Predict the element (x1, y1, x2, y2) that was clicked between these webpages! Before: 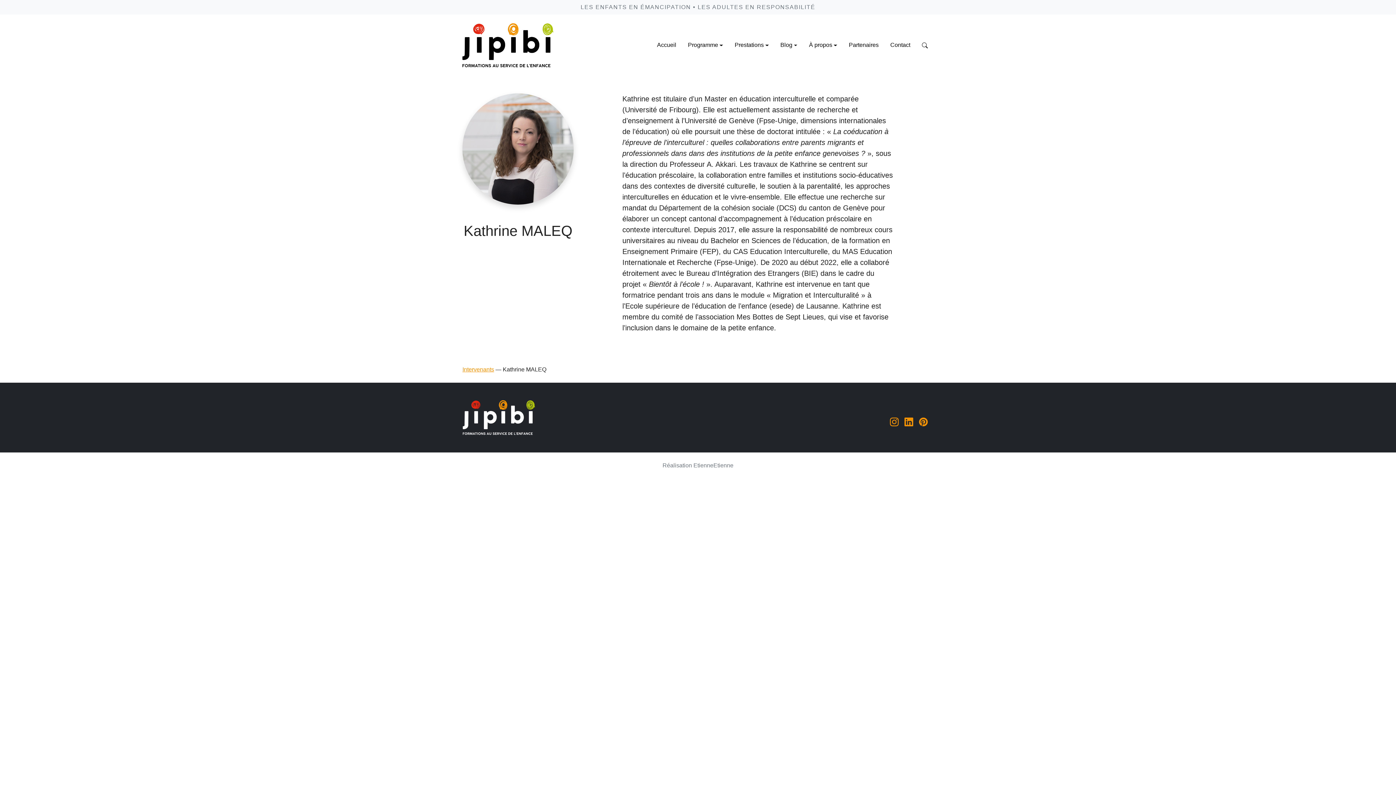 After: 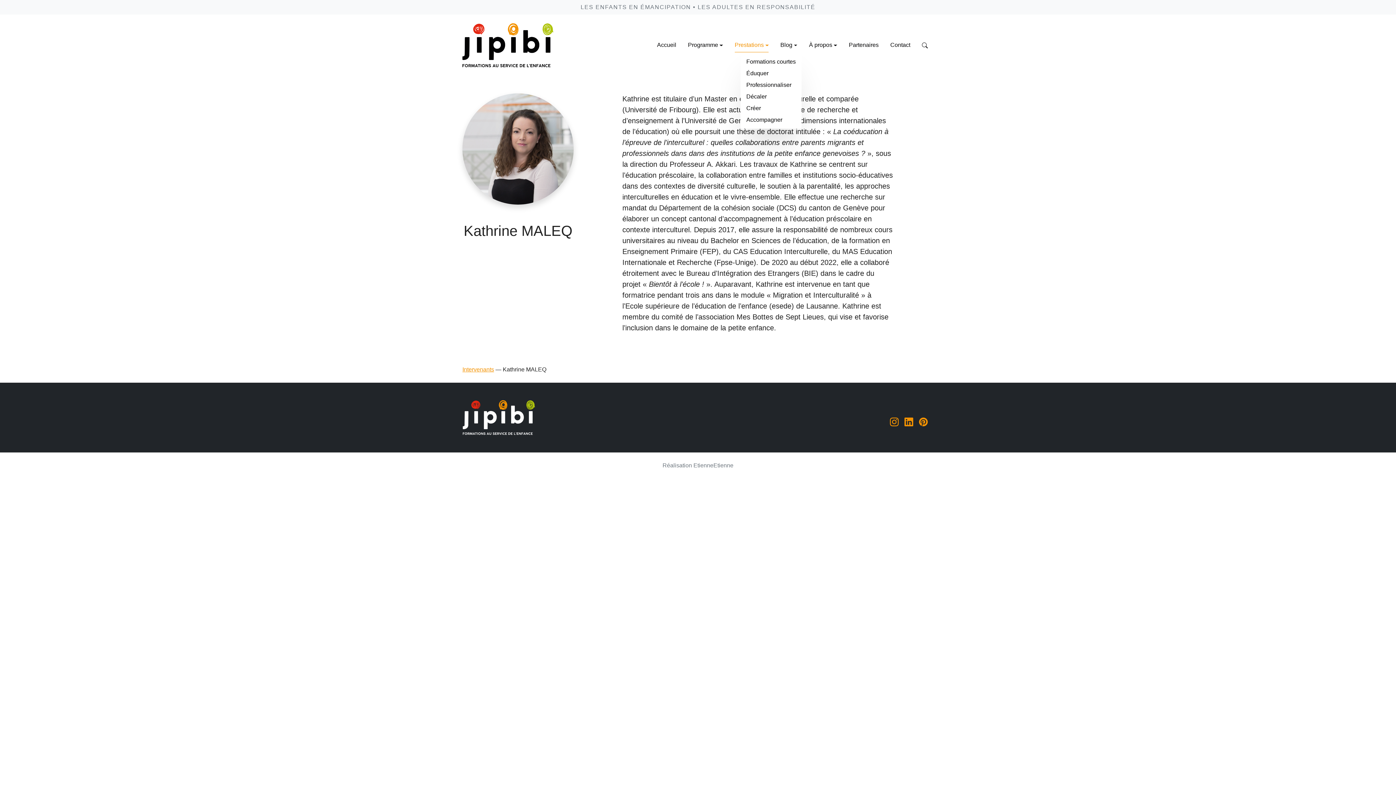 Action: bbox: (734, 37, 768, 52) label: Prestations